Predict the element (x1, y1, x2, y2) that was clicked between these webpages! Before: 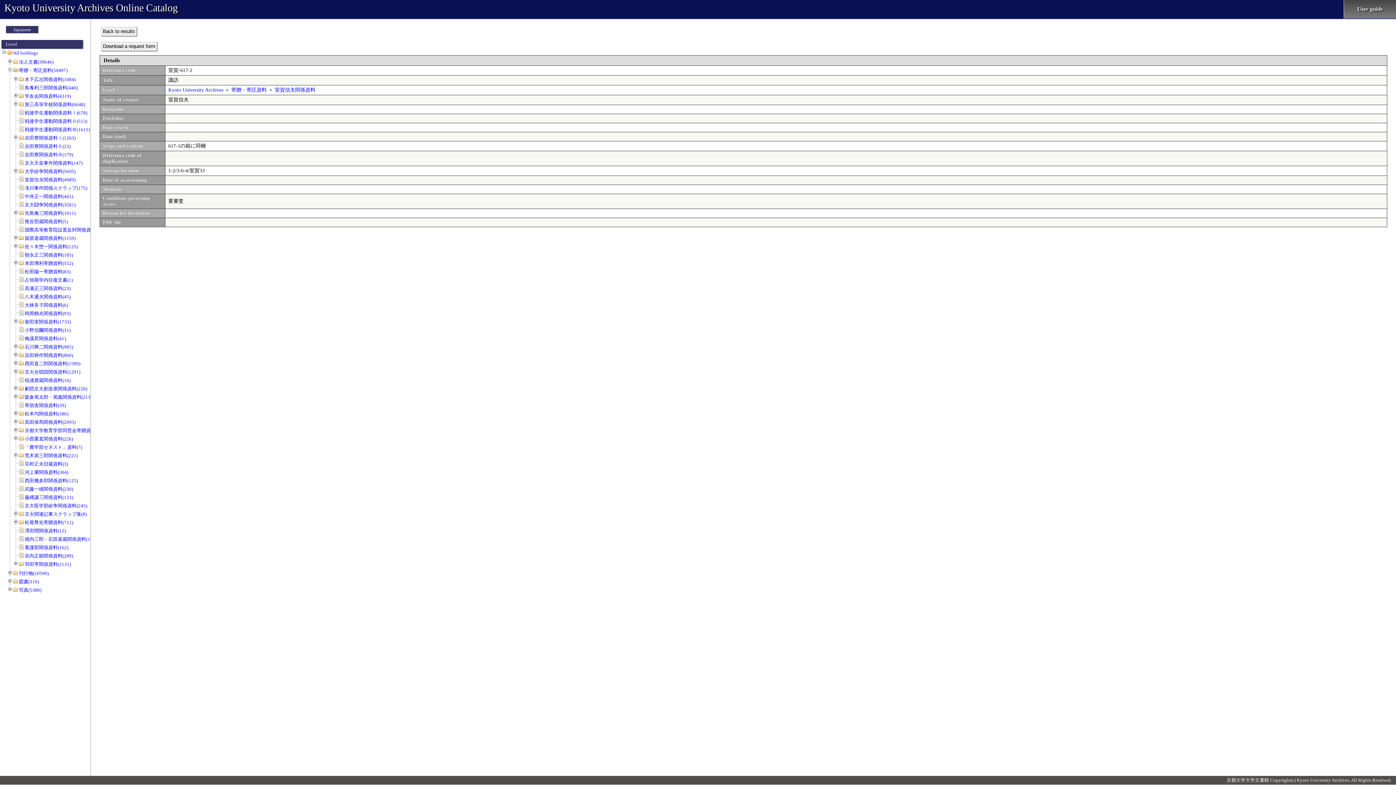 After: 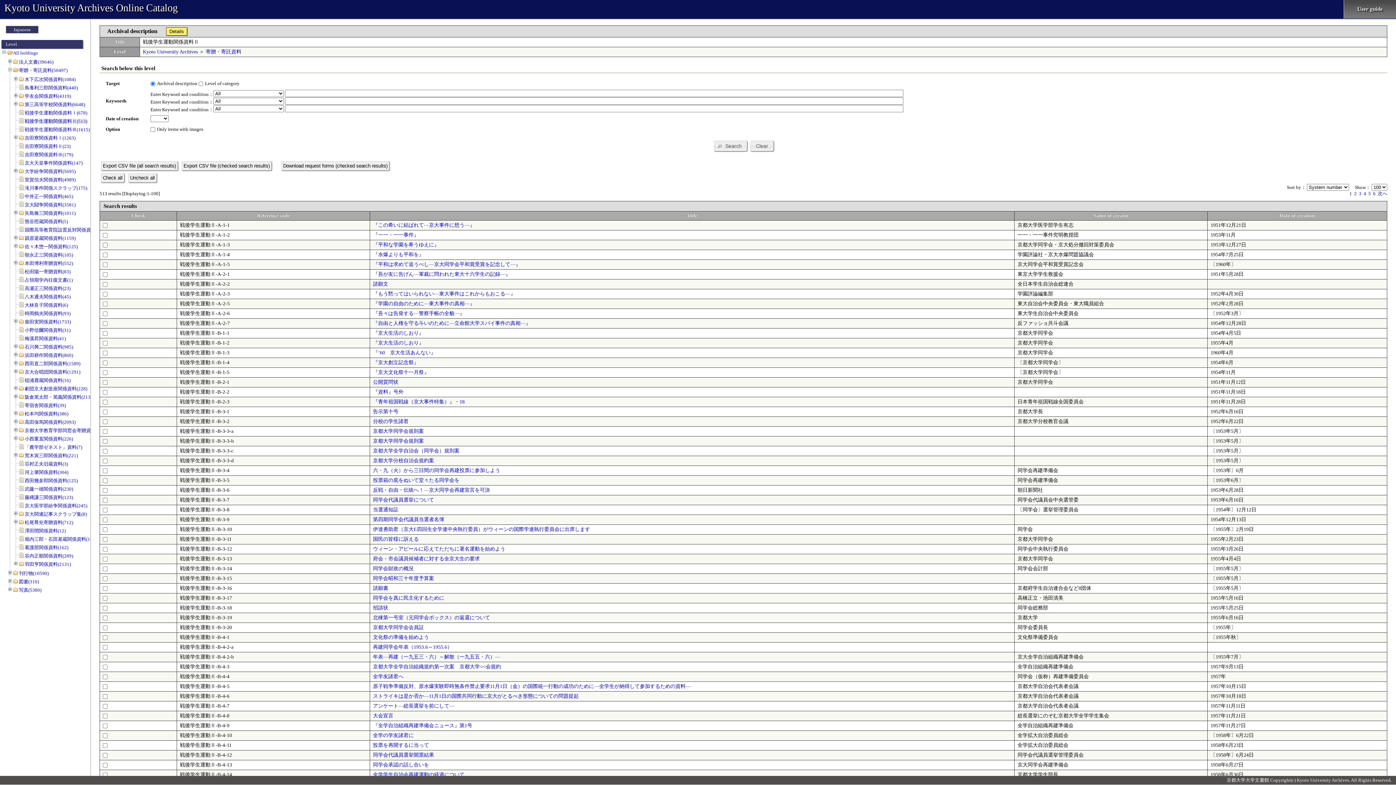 Action: label: 戦後学生運動関係資料Ⅱ(513) bbox: (24, 118, 87, 124)